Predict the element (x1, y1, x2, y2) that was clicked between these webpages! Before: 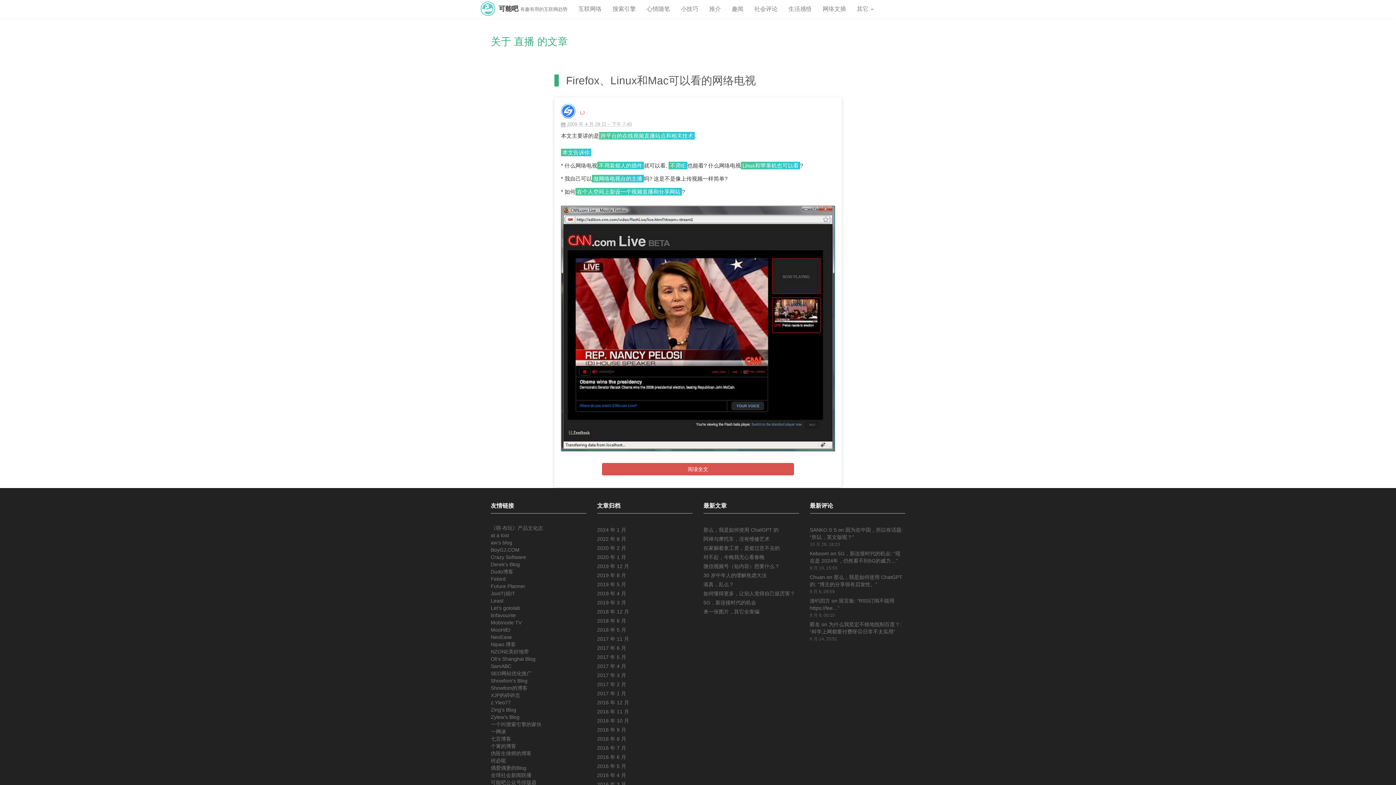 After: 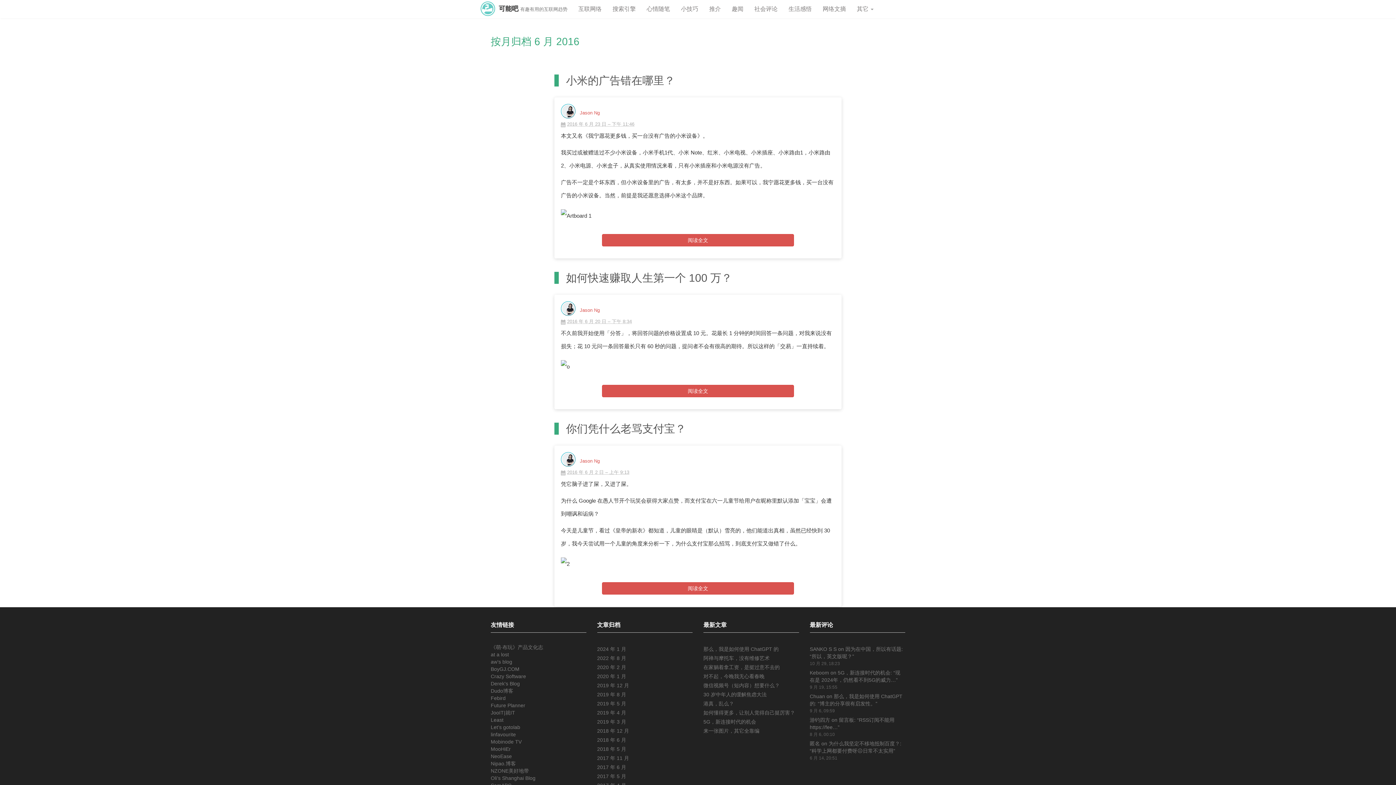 Action: label: 2016 年 6 月 bbox: (597, 754, 626, 760)